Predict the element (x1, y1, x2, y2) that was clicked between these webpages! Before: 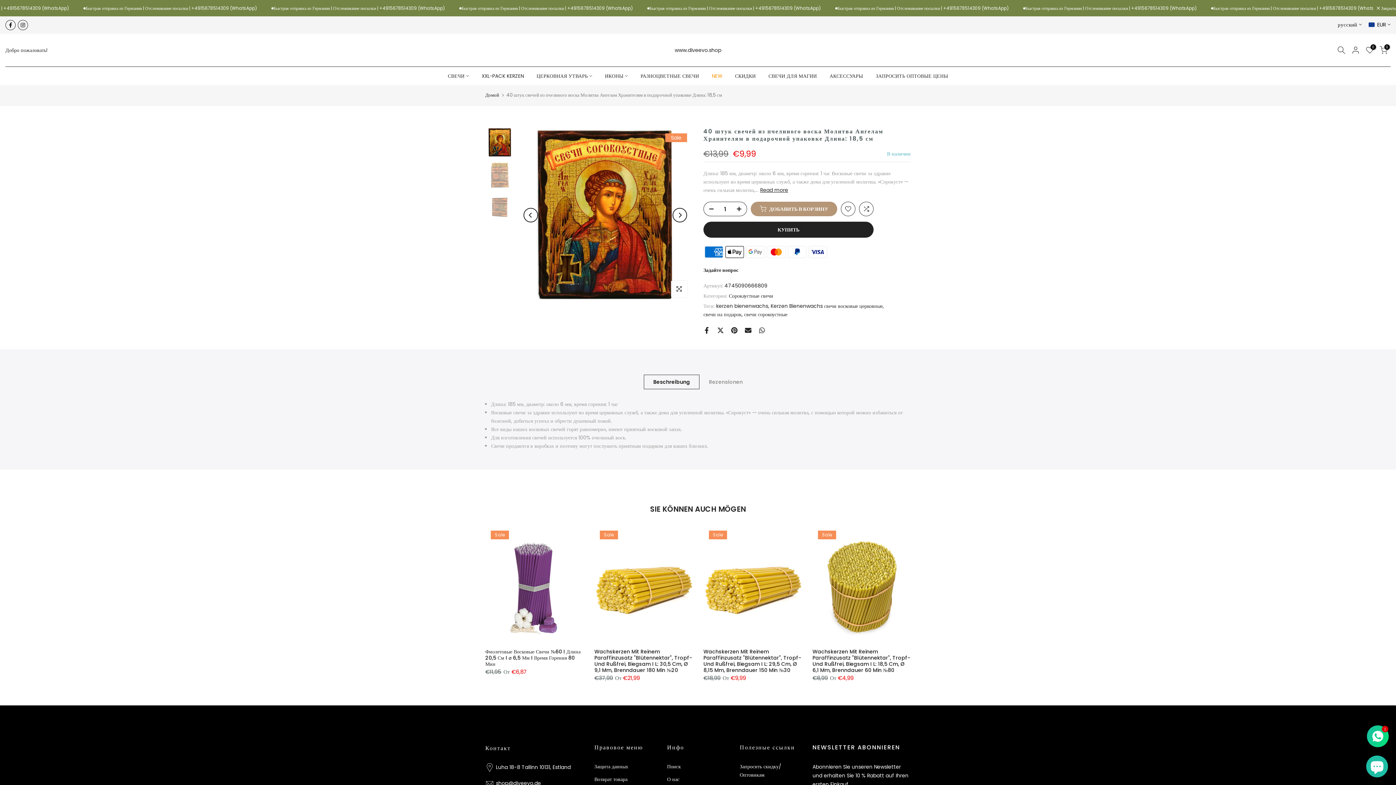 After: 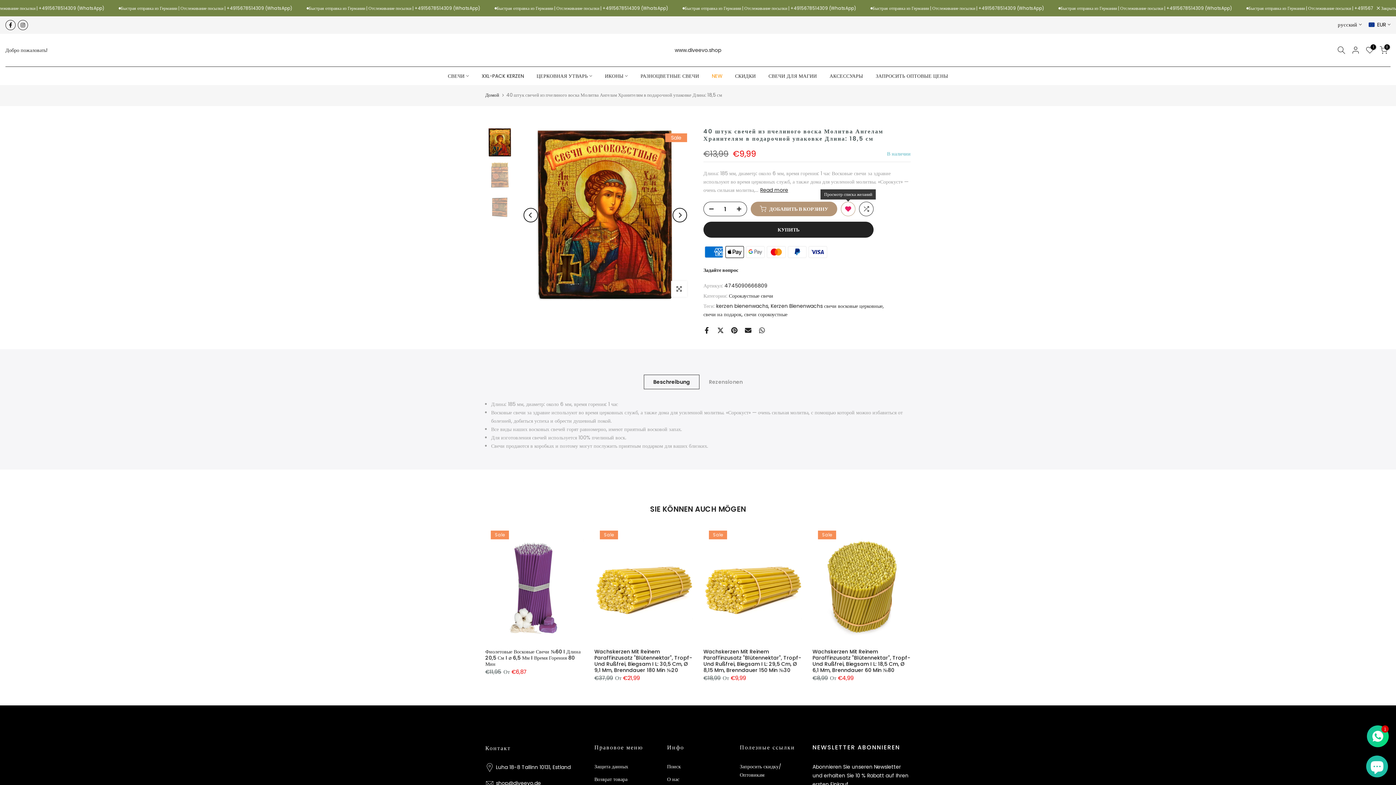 Action: bbox: (841, 201, 855, 216)